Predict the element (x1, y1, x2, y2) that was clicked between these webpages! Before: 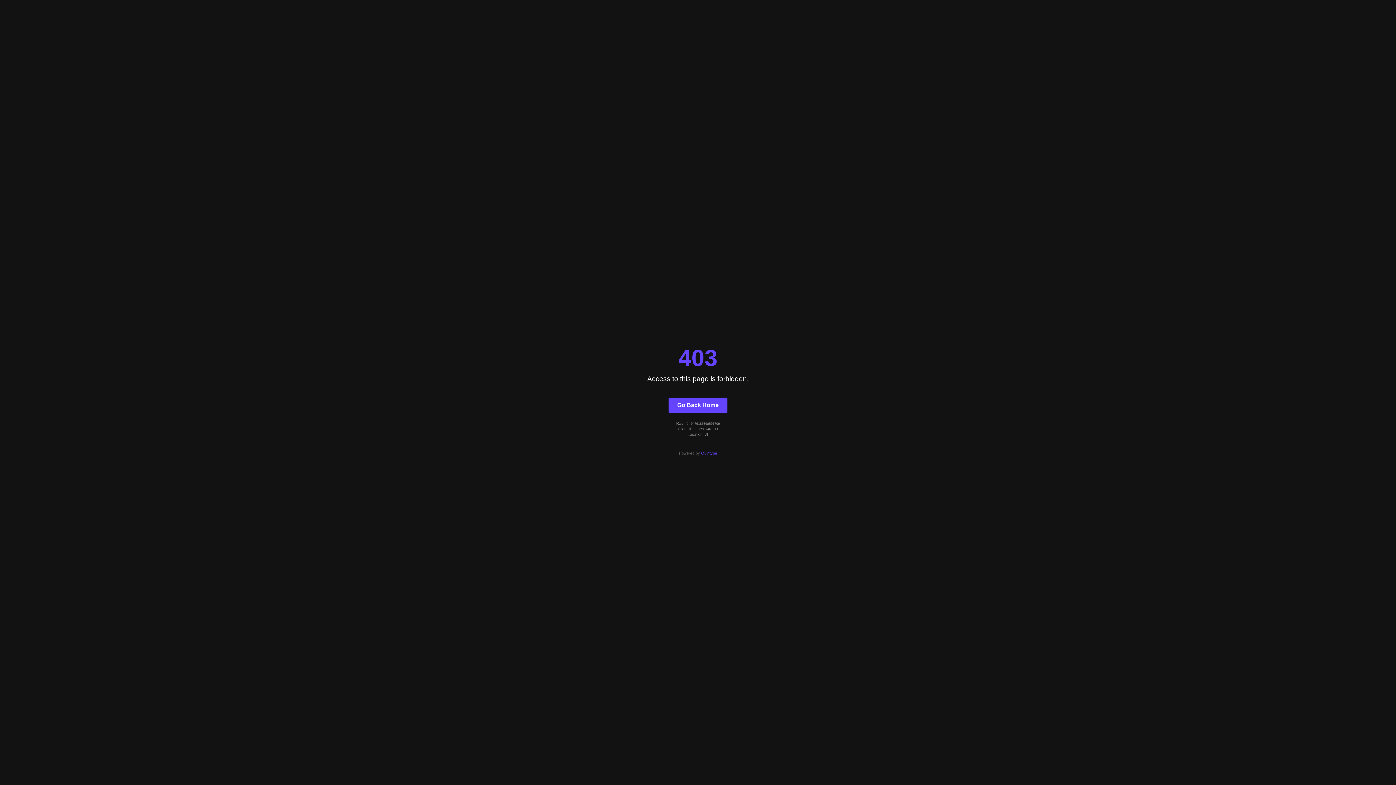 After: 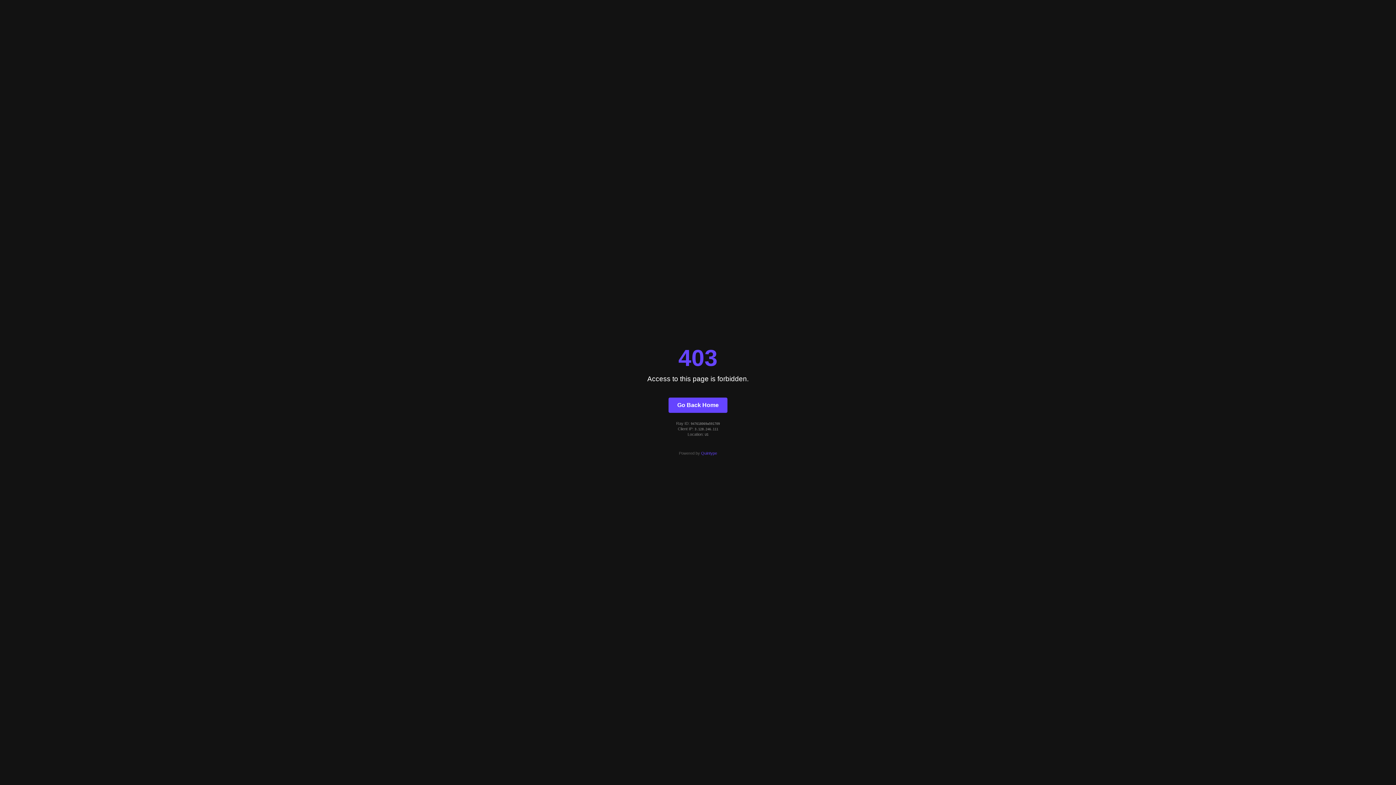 Action: label: Quintype bbox: (701, 451, 717, 455)